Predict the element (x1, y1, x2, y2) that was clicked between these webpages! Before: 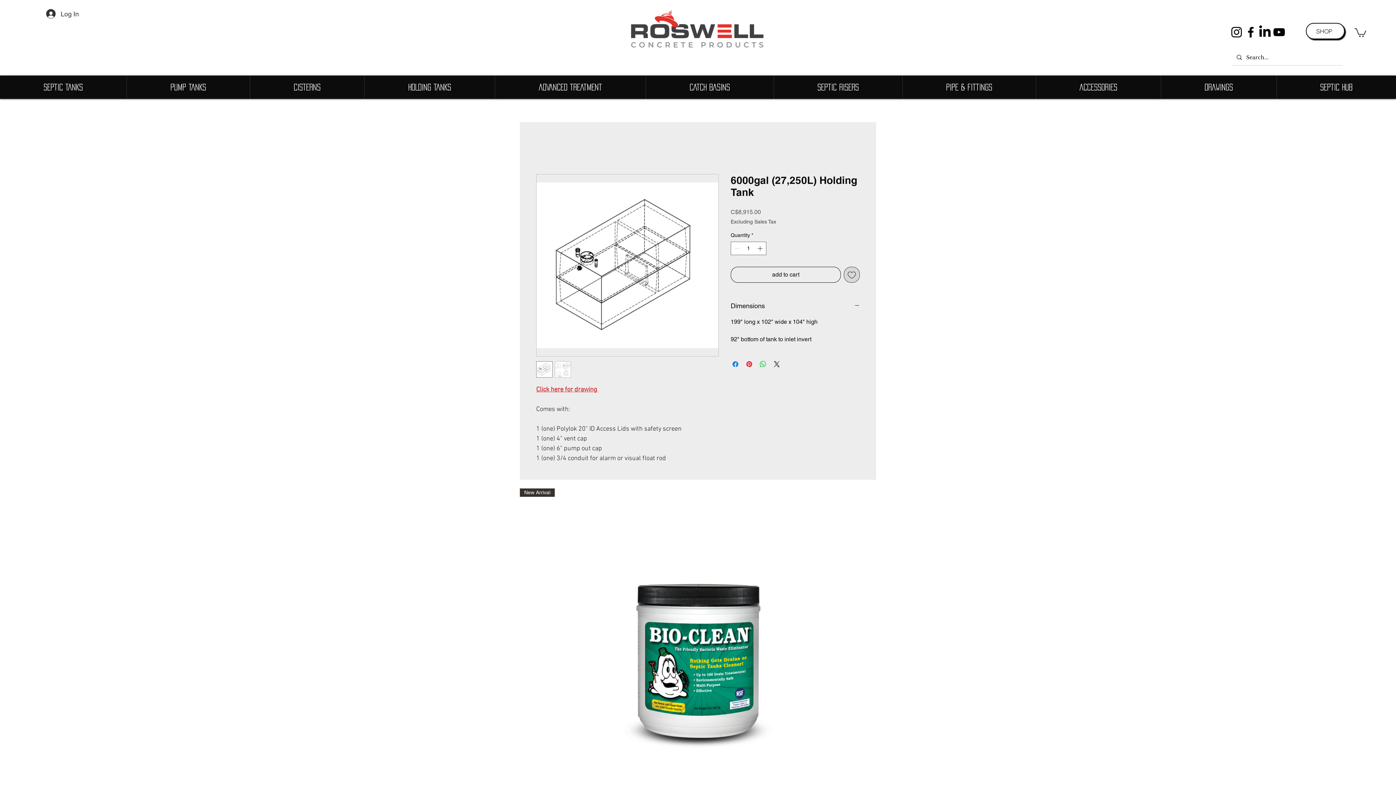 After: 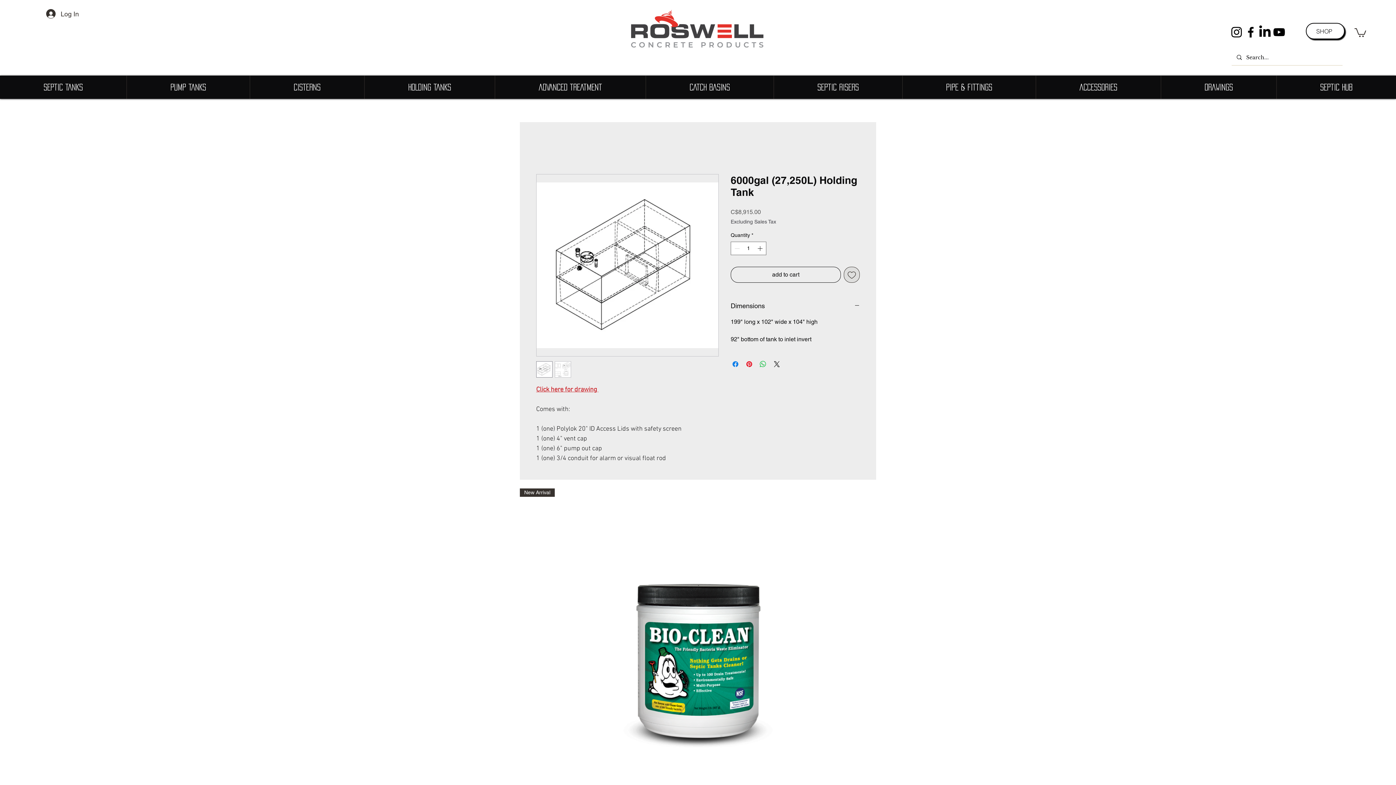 Action: label: Add to Wishlist bbox: (844, 266, 860, 282)